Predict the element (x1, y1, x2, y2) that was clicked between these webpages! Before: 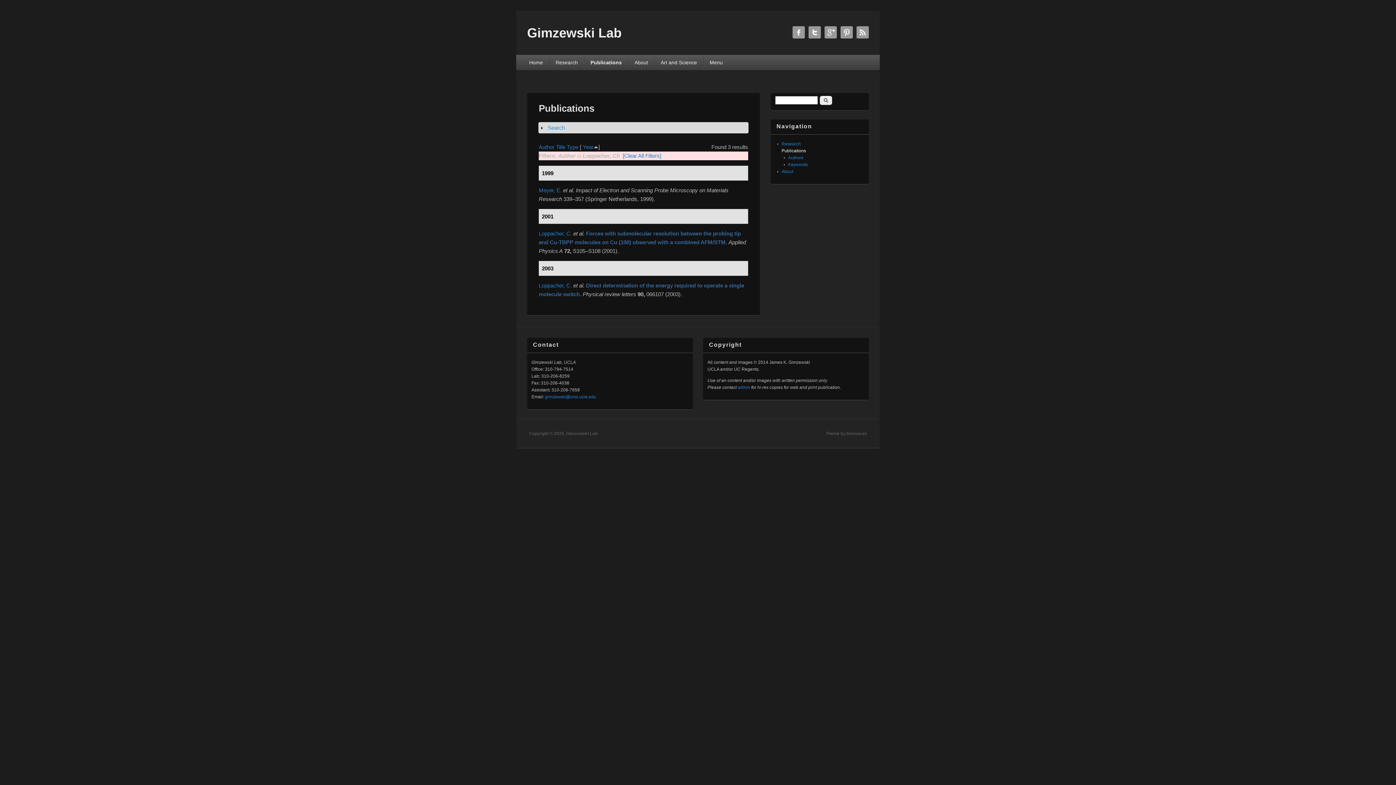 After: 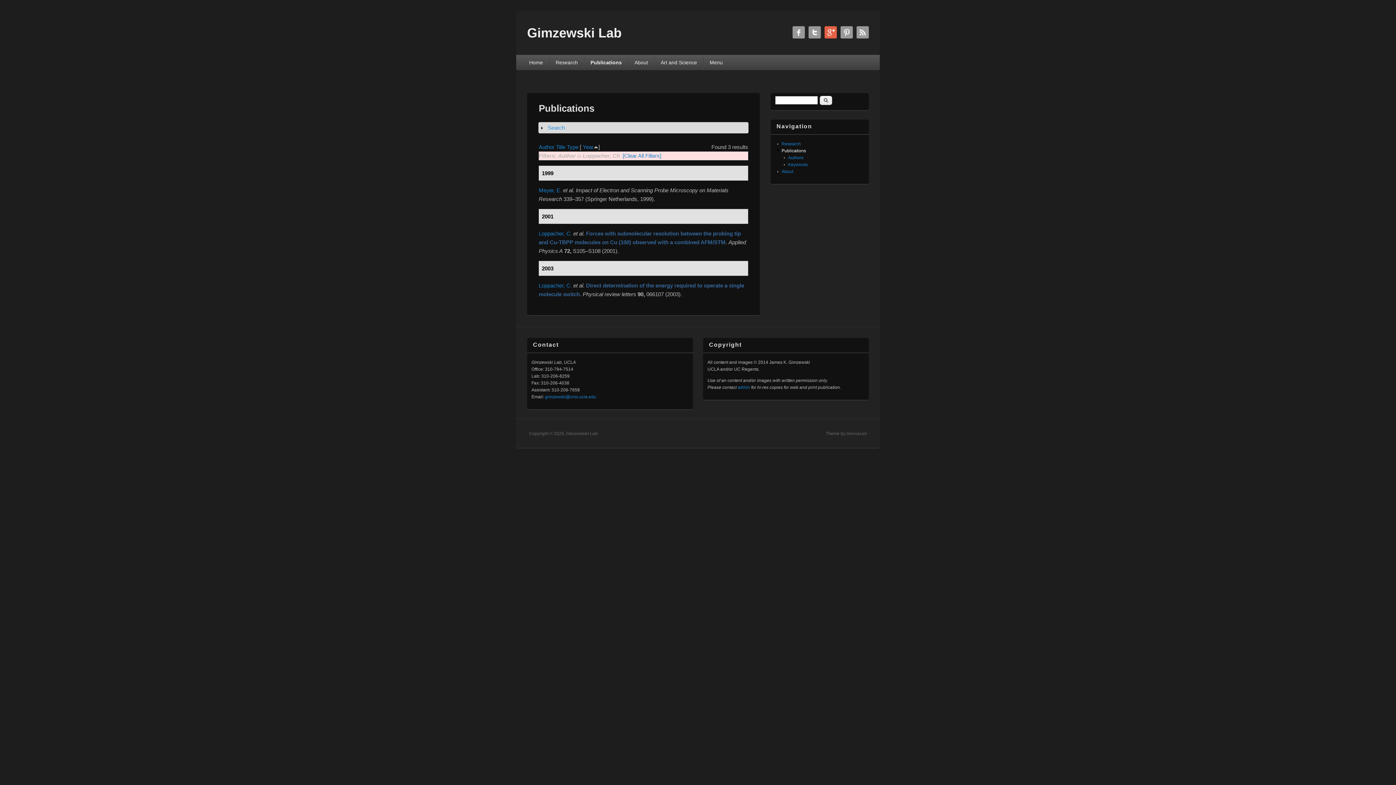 Action: bbox: (824, 26, 837, 38) label: Gimzewski Lab Google+